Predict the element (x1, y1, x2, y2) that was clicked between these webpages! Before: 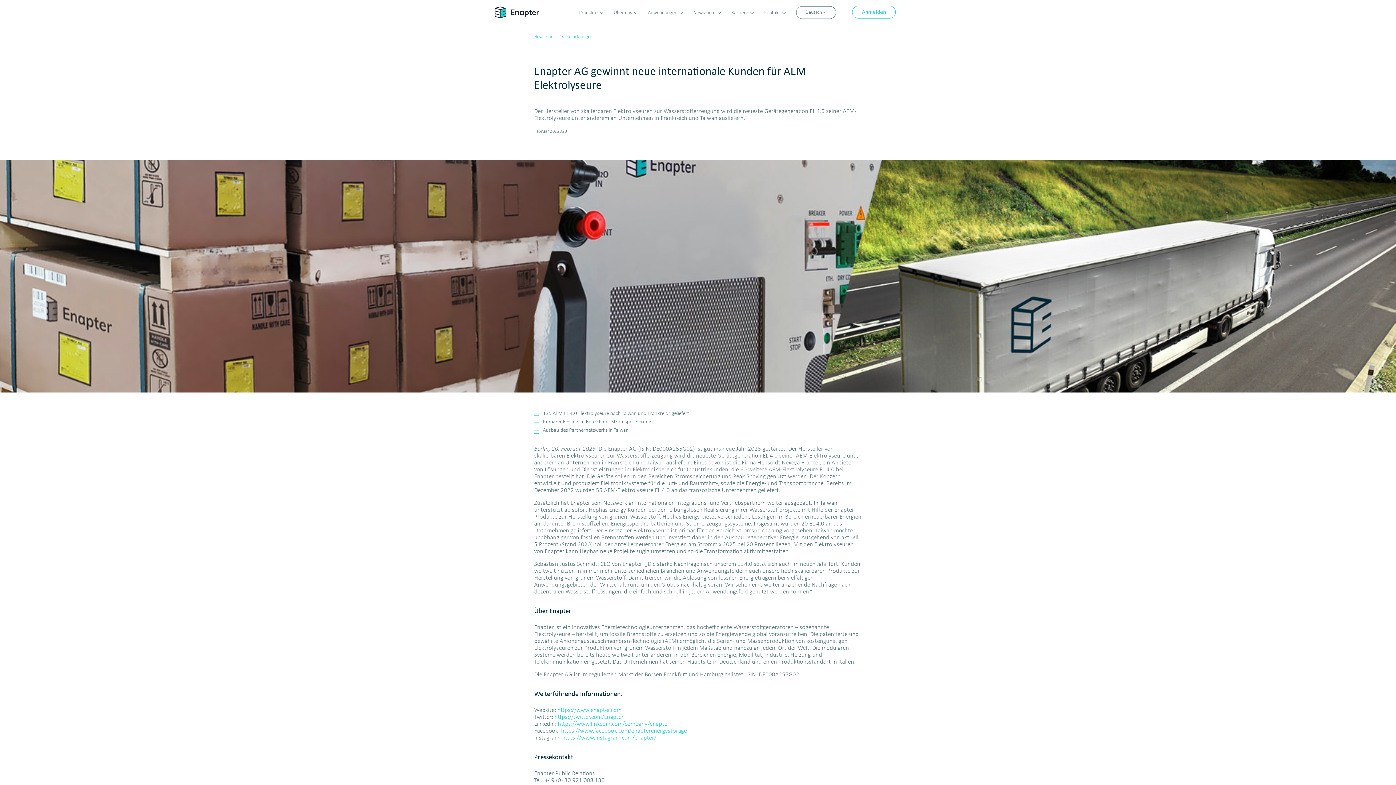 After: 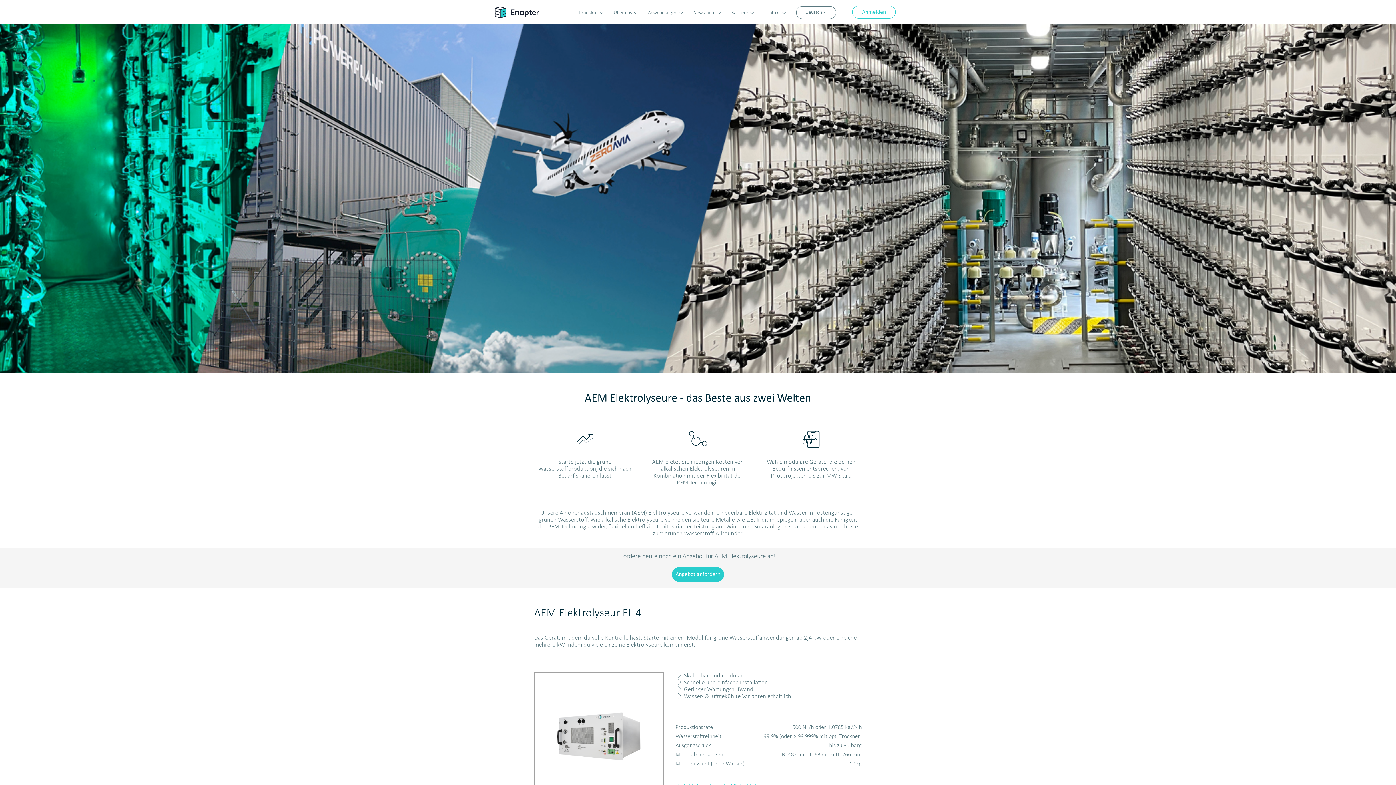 Action: label: Produkte bbox: (579, 8, 603, 15)